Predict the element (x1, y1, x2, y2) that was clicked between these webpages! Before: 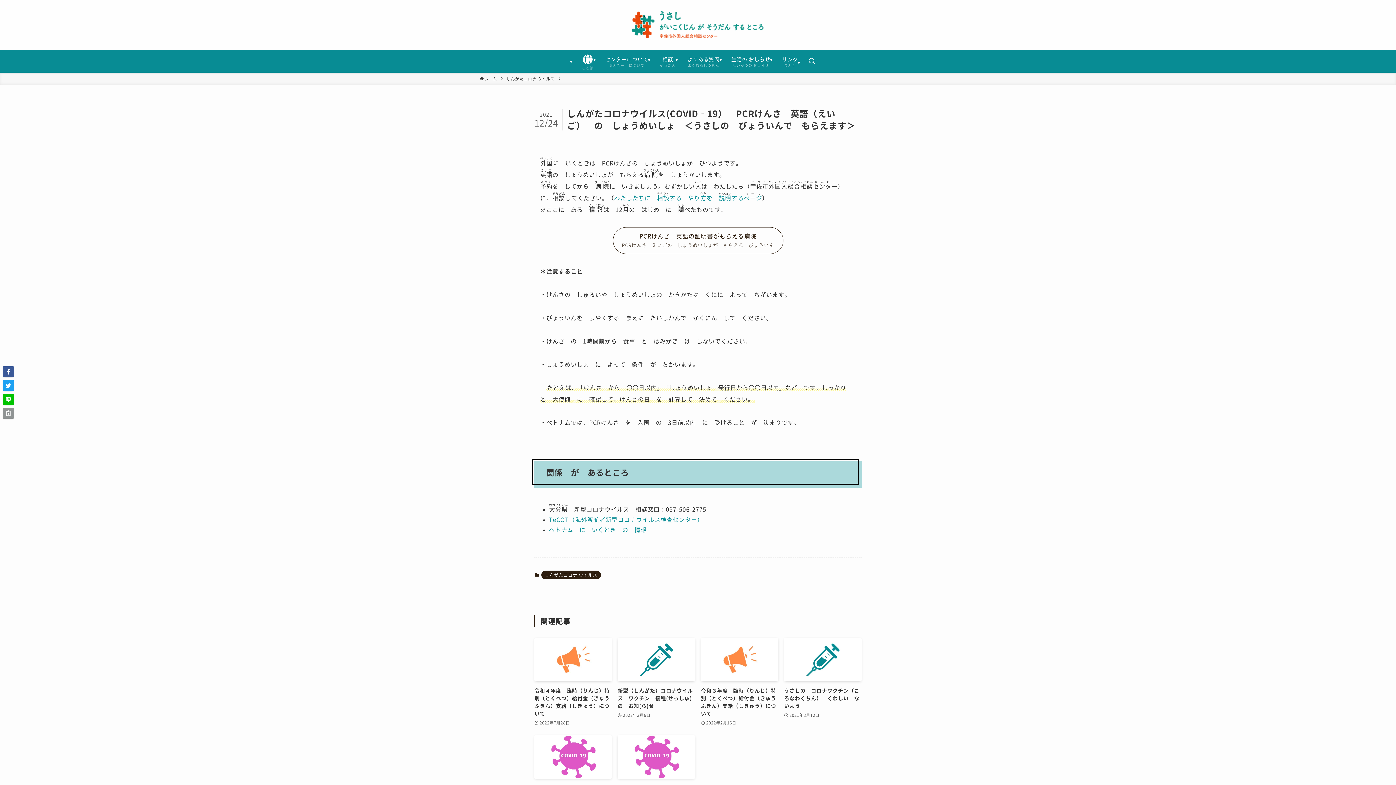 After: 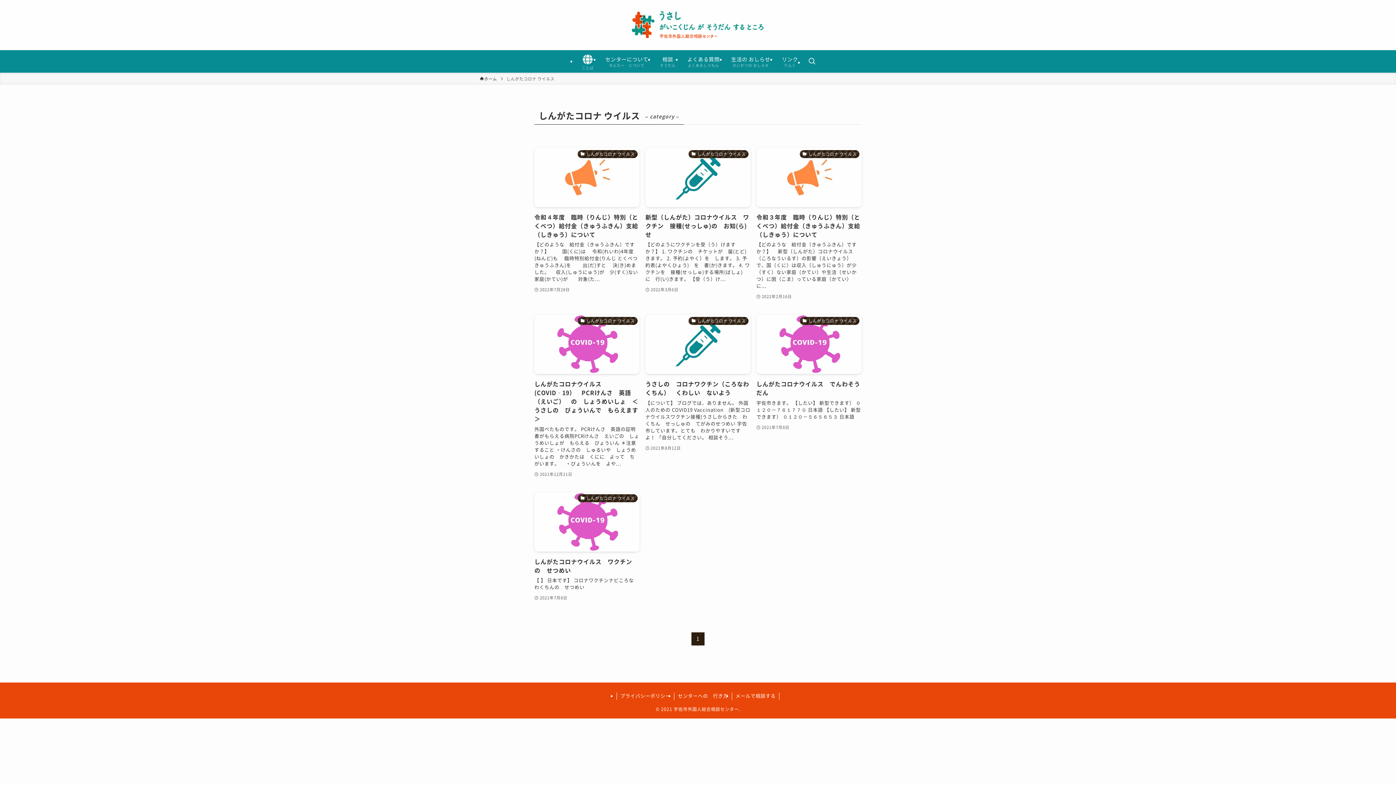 Action: label: しんがたコロナ ウイルス bbox: (506, 75, 554, 81)